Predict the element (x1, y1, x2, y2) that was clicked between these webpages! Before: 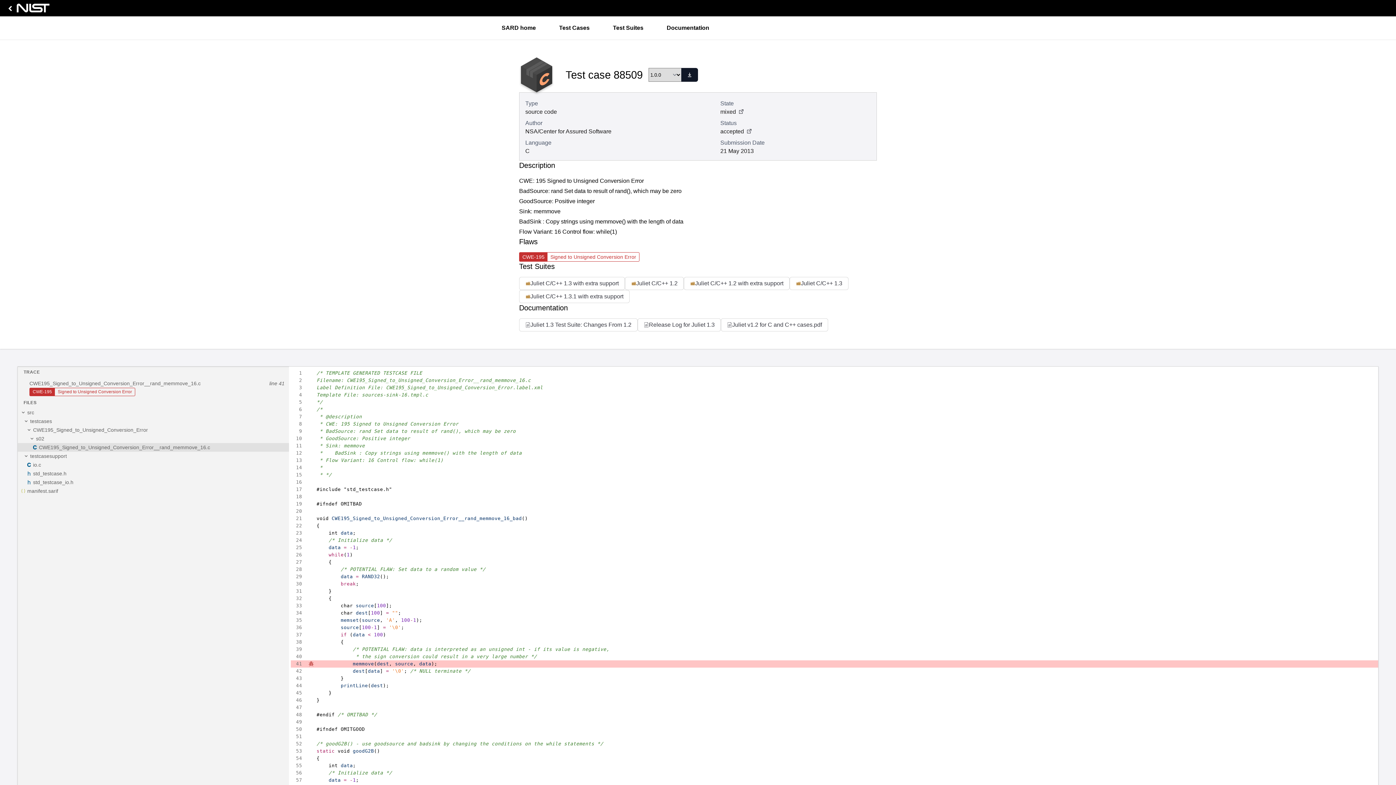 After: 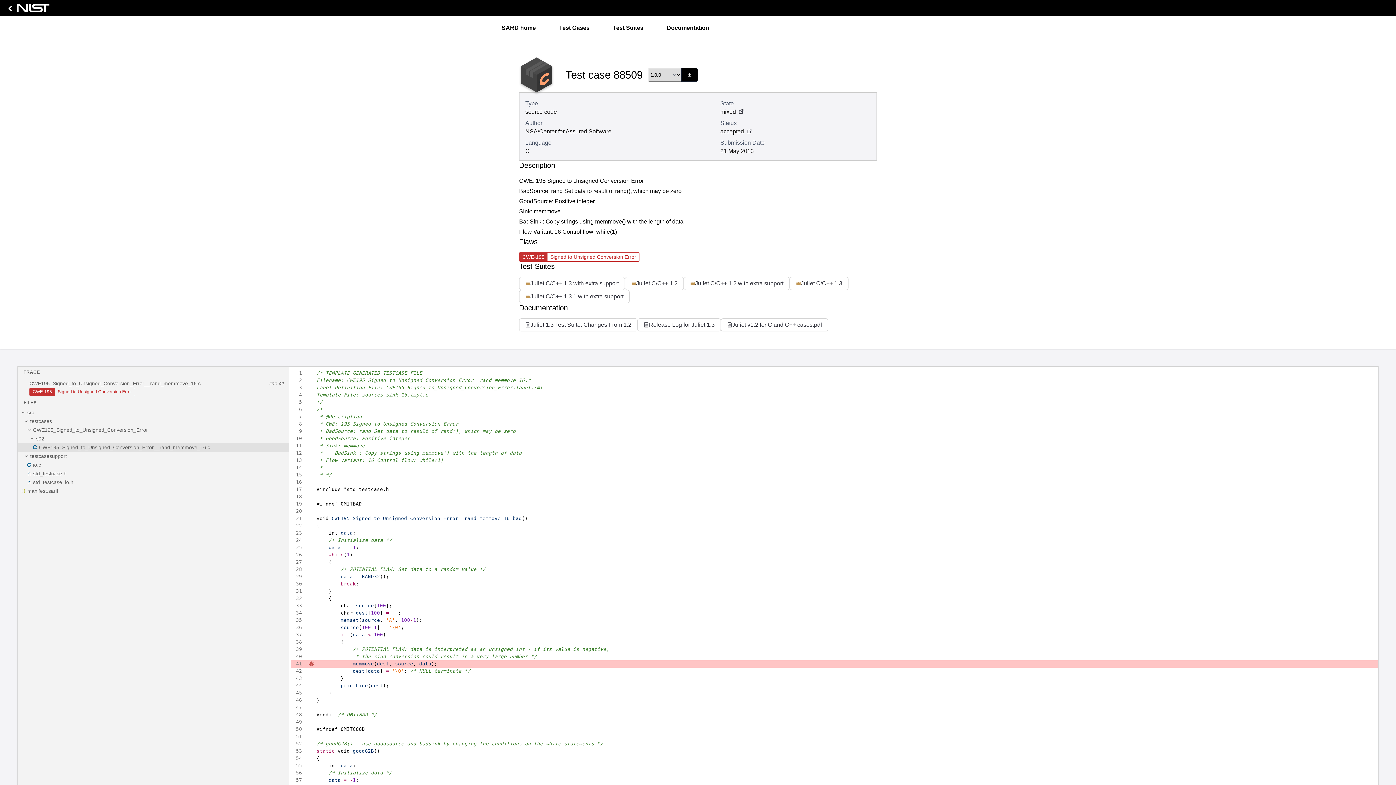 Action: label: download bbox: (681, 68, 698, 81)